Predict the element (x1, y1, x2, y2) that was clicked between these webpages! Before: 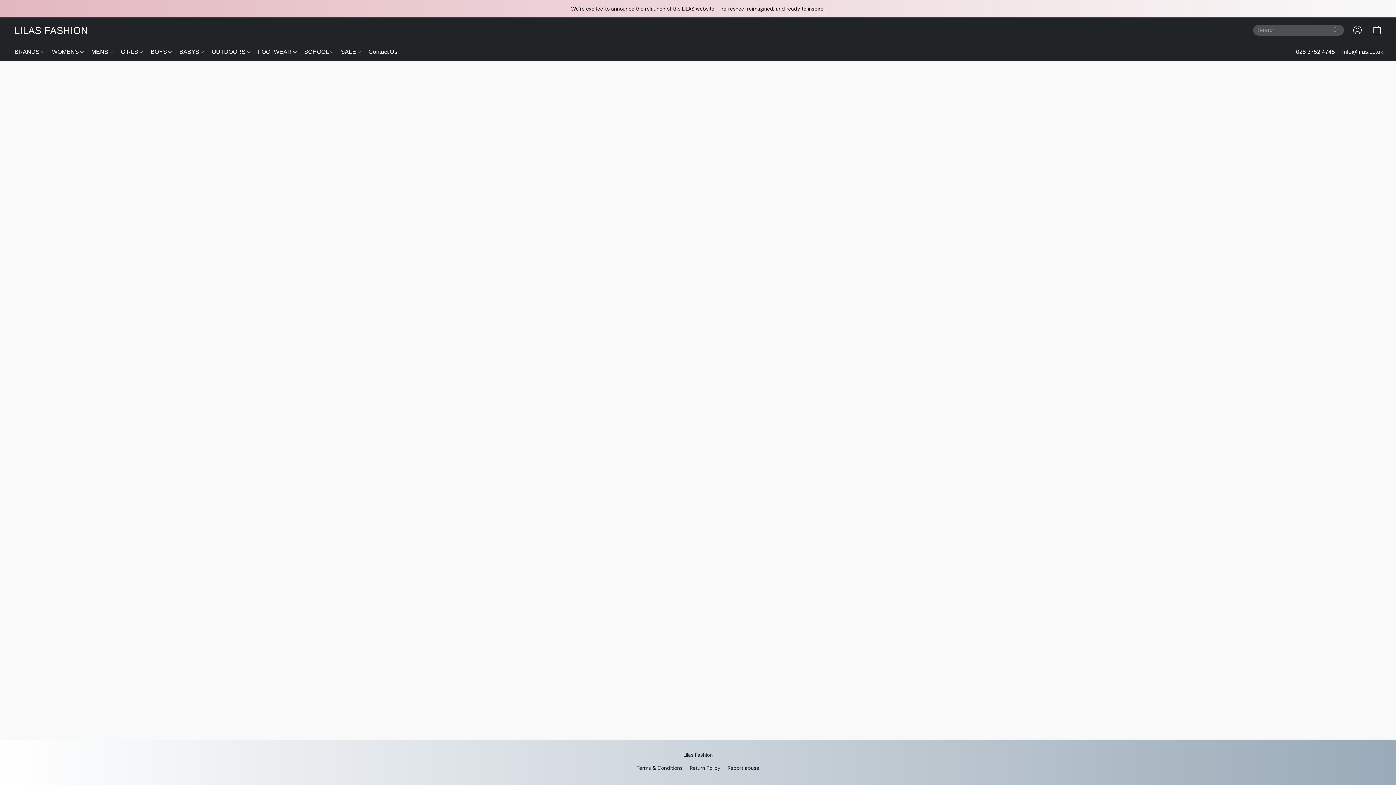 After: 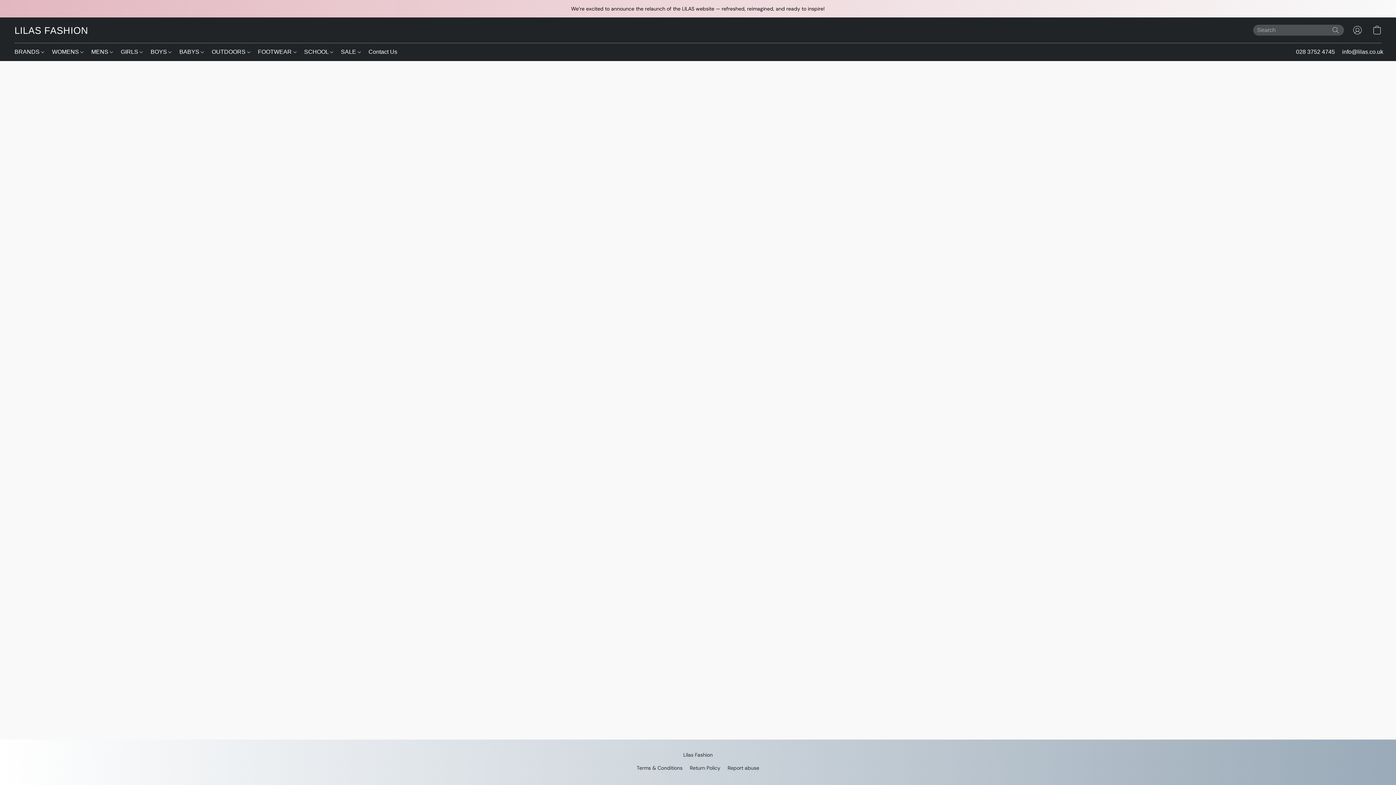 Action: bbox: (254, 45, 300, 58) label: FOOTWEAR